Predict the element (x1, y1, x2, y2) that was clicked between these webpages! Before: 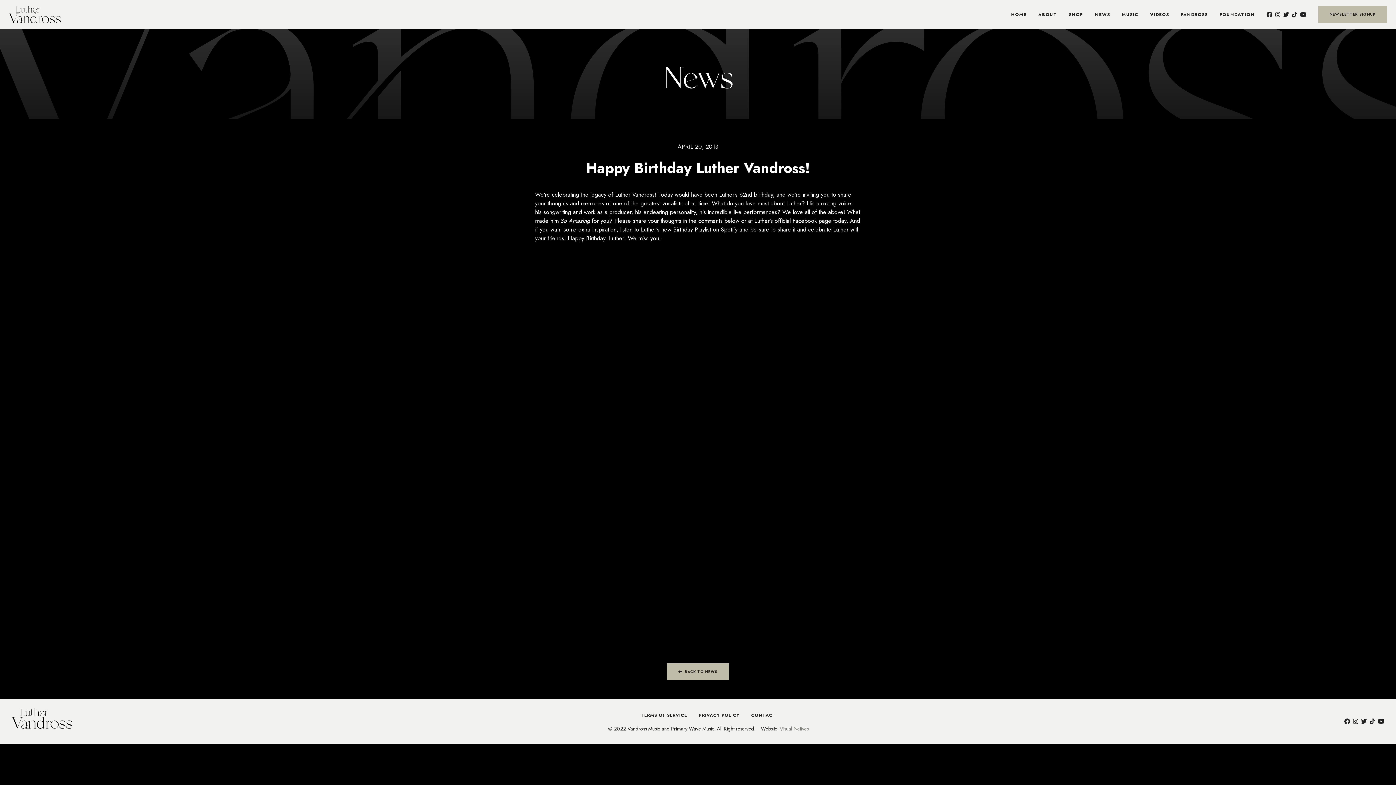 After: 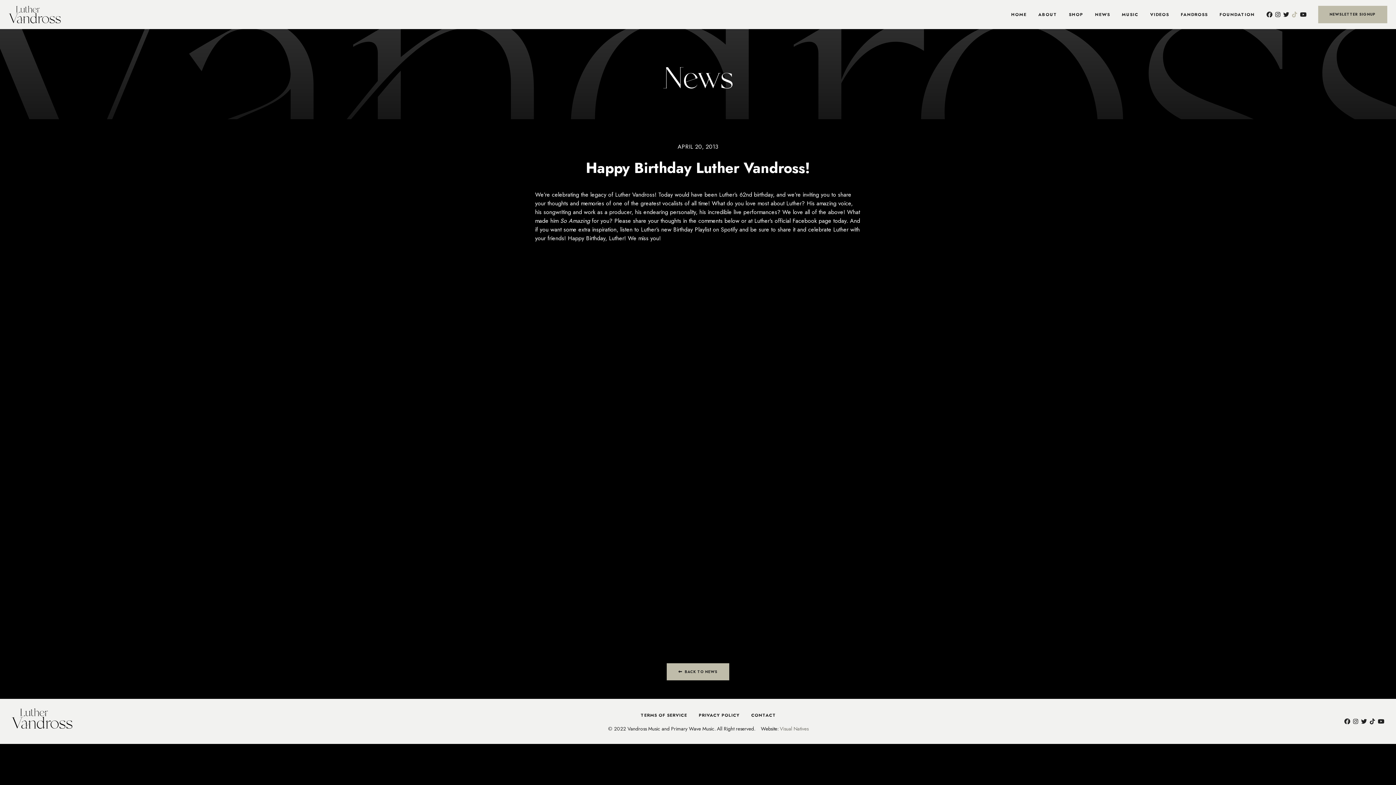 Action: bbox: (1292, 10, 1297, 18) label: Visit Luther Vandross on TikTok